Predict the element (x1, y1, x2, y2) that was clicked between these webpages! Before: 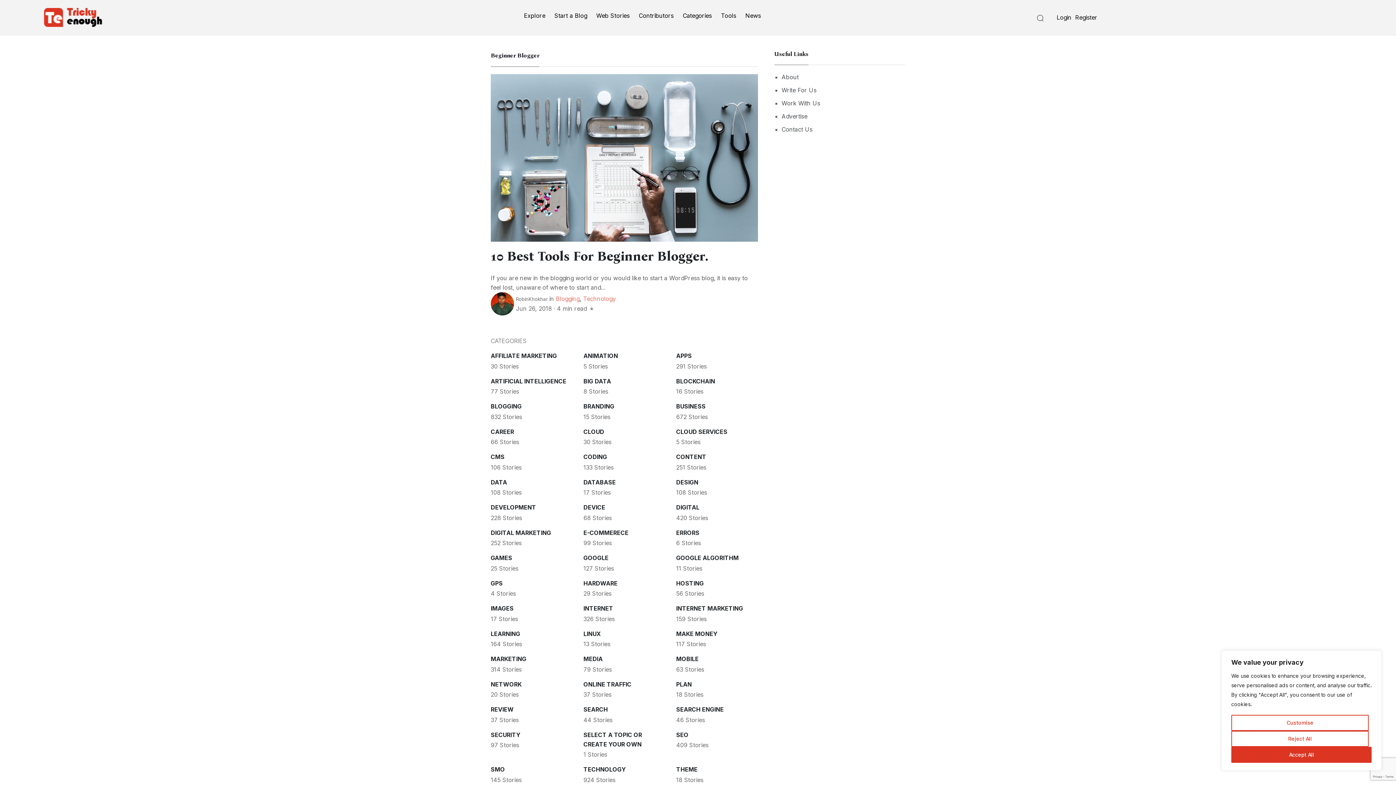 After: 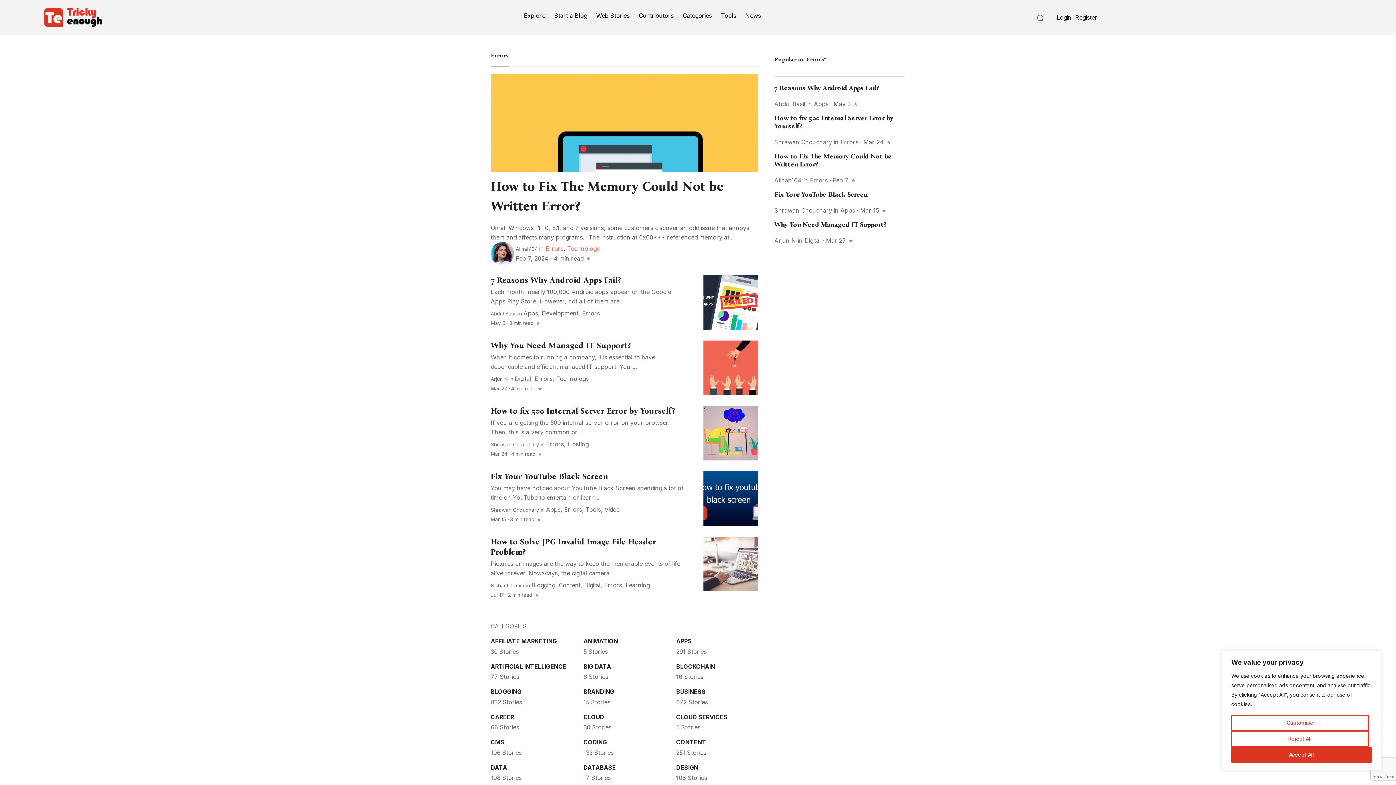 Action: bbox: (676, 538, 758, 548) label: 6 Stories